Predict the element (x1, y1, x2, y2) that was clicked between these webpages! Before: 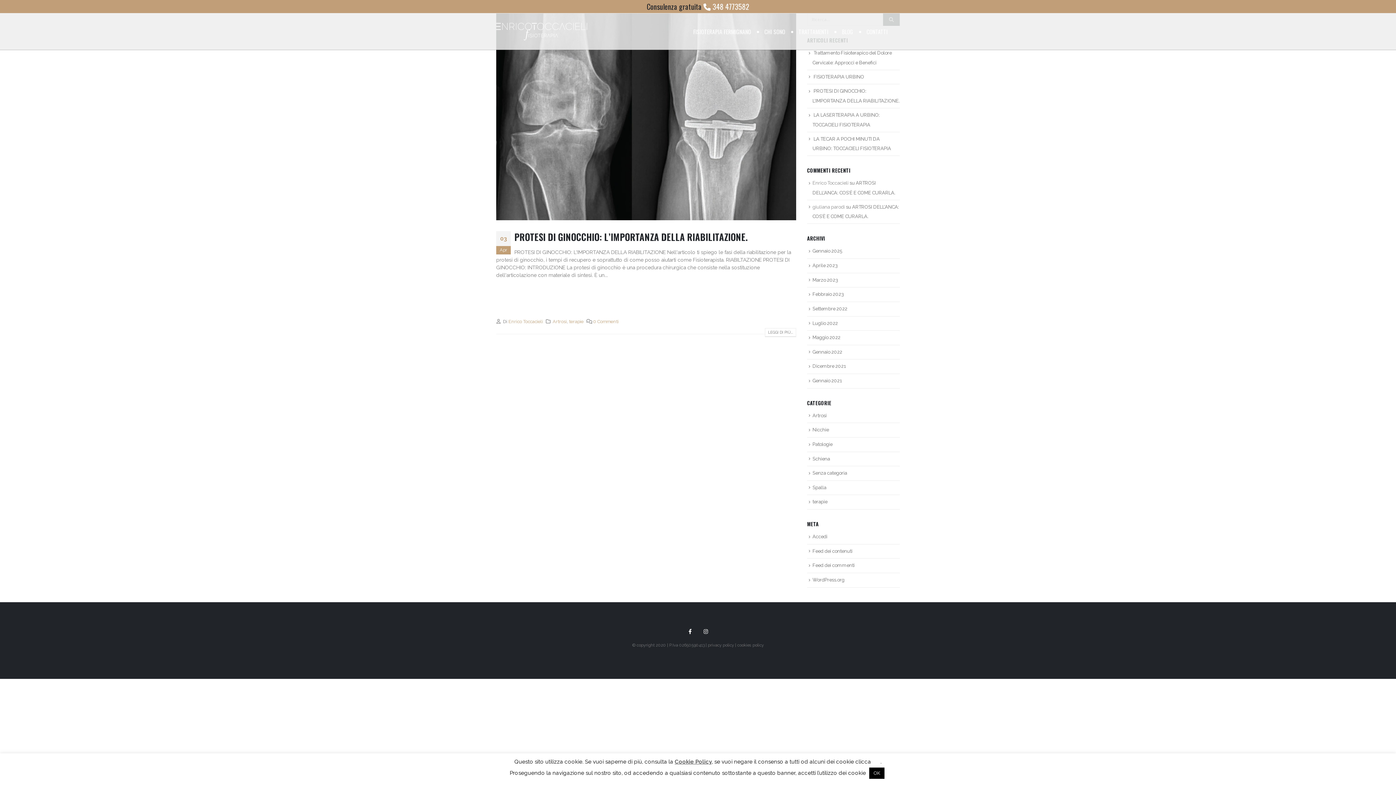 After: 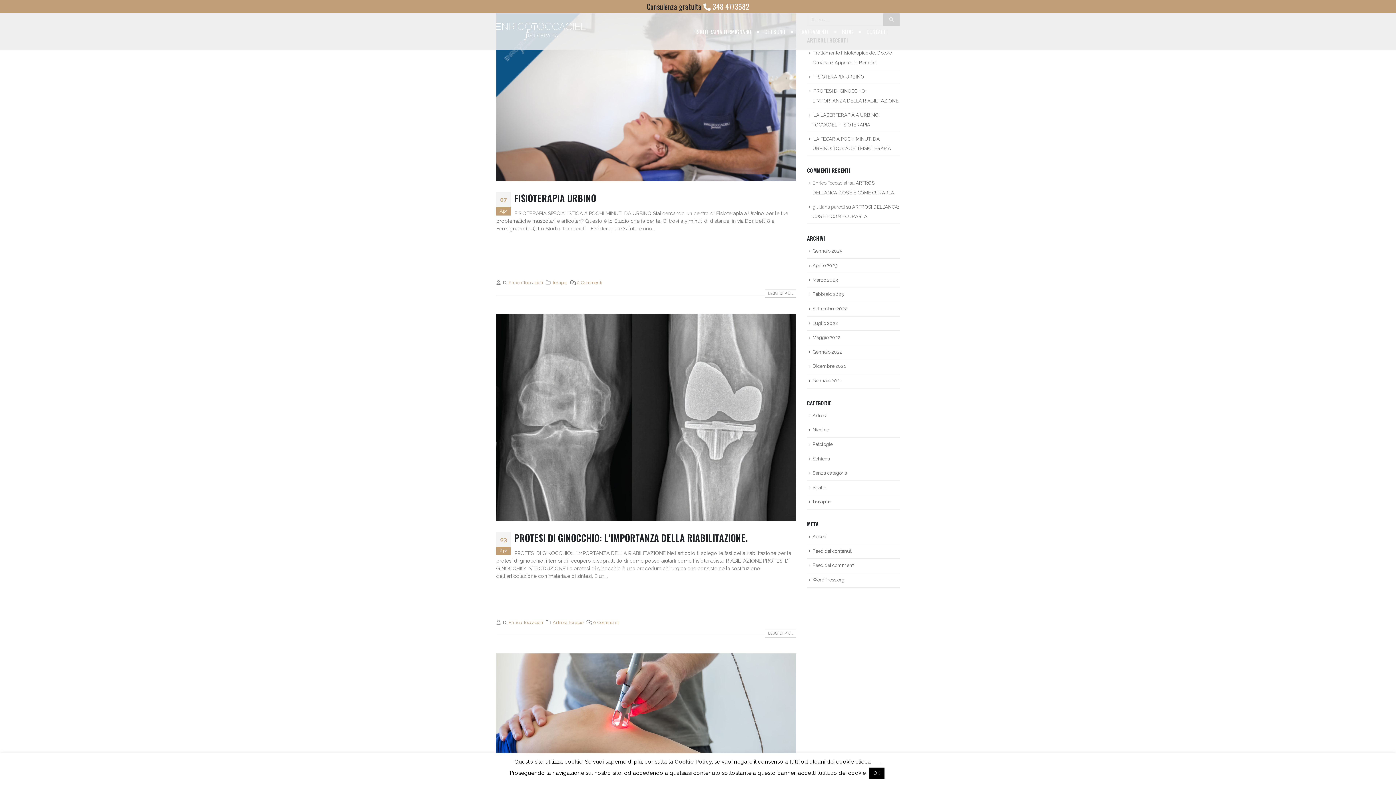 Action: bbox: (812, 499, 827, 504) label: terapie